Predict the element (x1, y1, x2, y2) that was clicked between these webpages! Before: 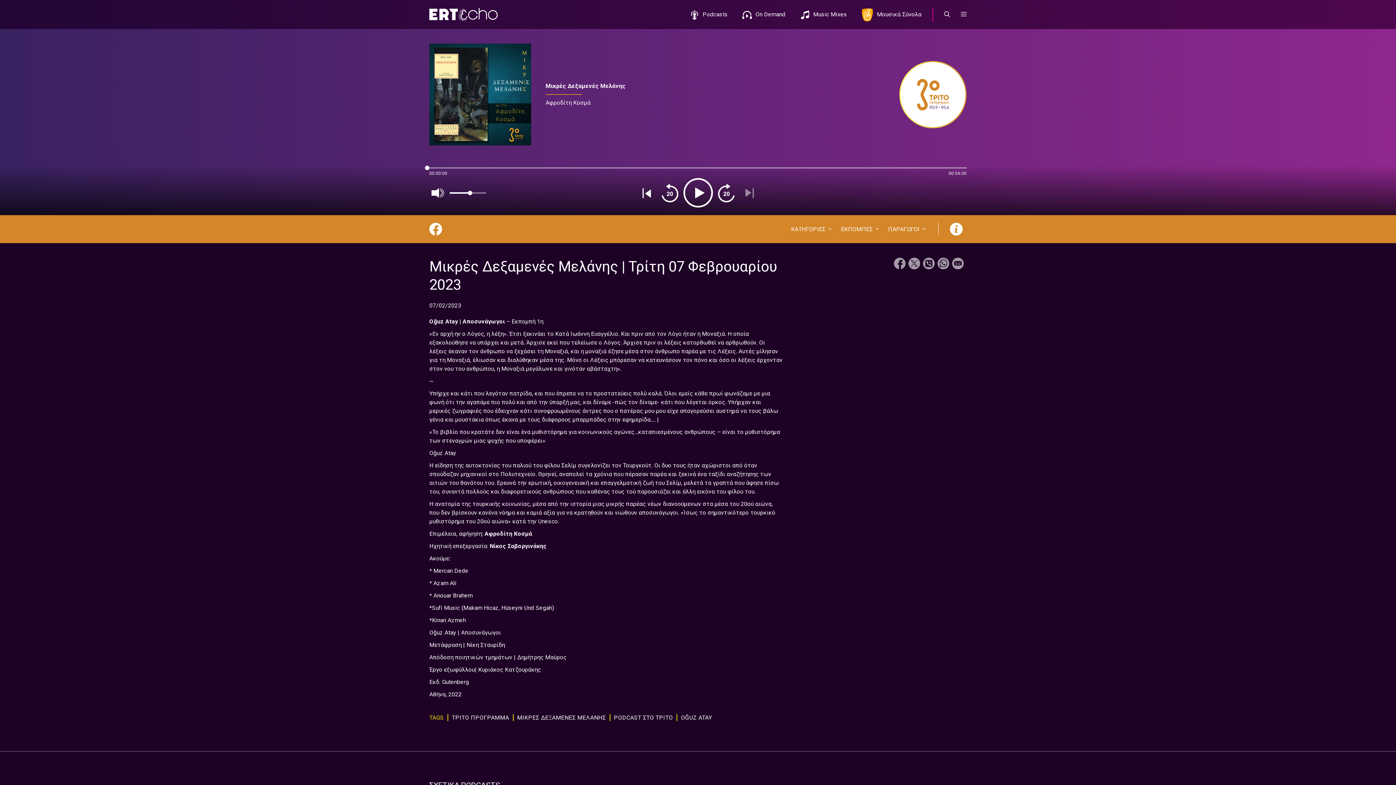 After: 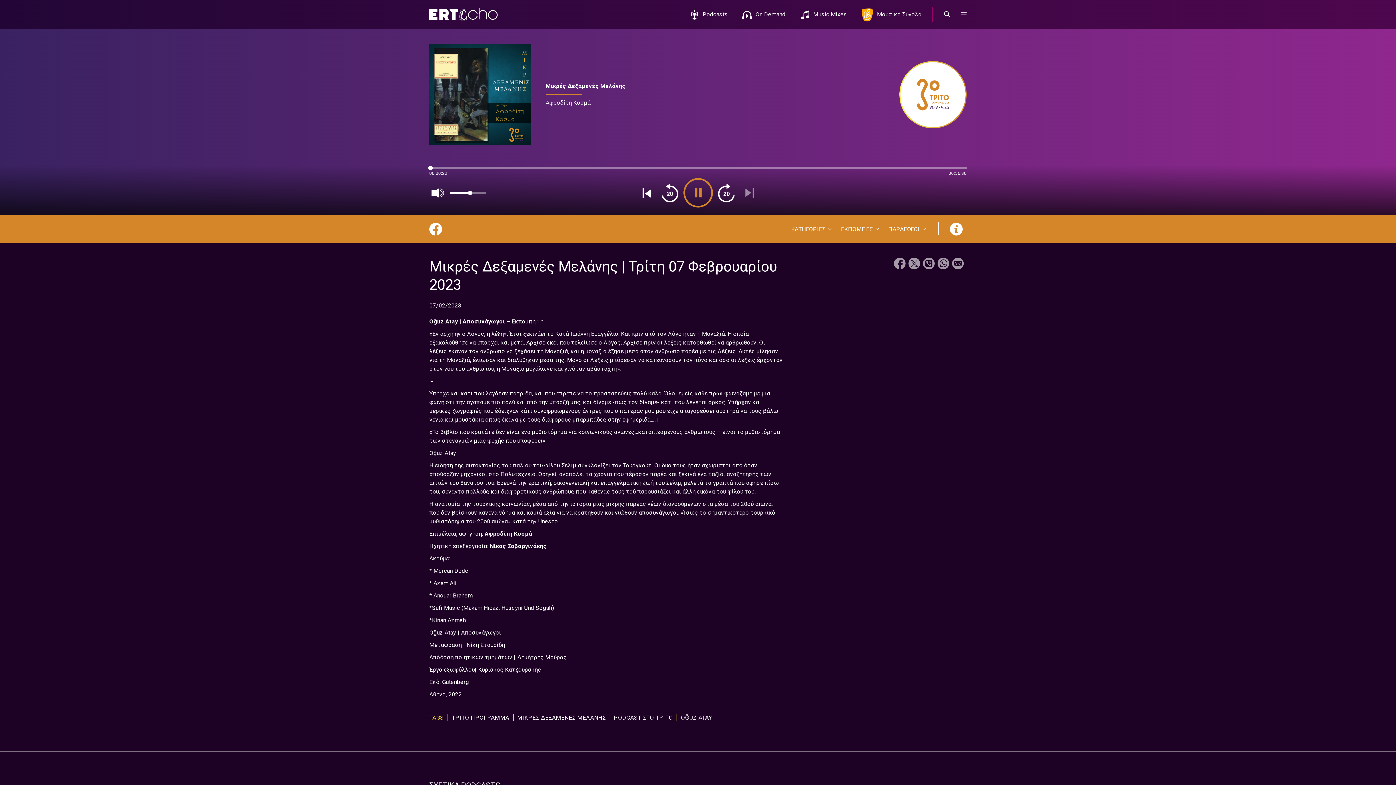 Action: bbox: (683, 177, 713, 208) label: Play